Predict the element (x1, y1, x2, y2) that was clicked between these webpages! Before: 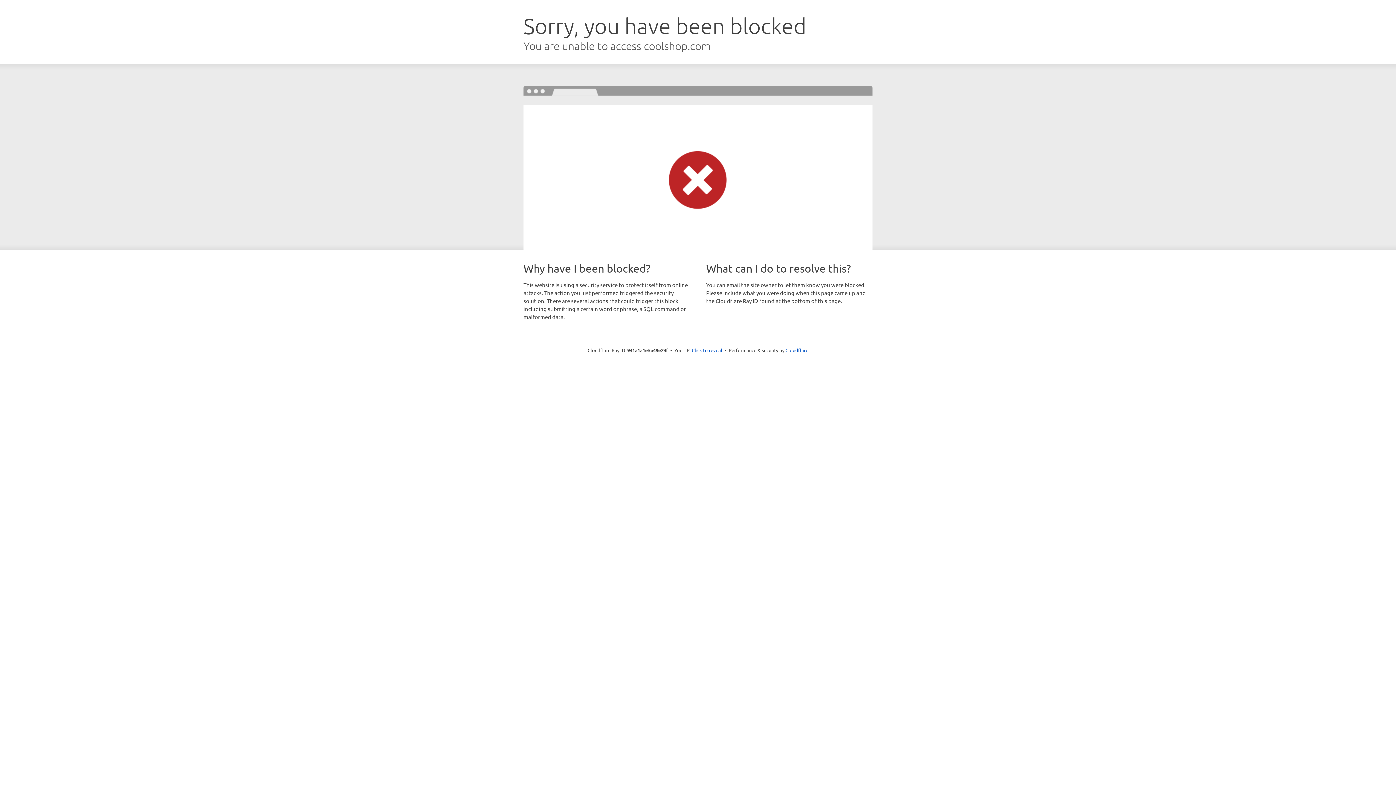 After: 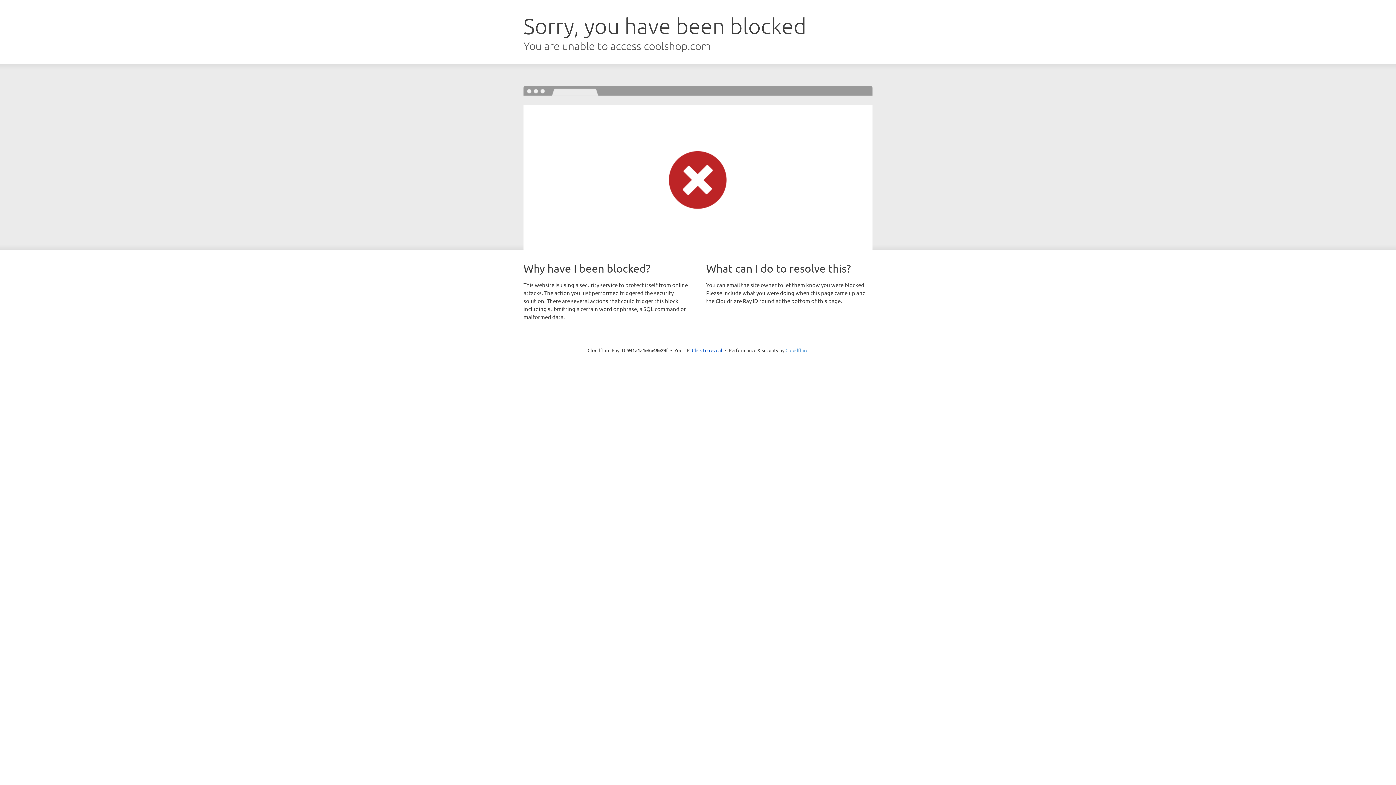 Action: label: Cloudflare bbox: (785, 347, 808, 353)